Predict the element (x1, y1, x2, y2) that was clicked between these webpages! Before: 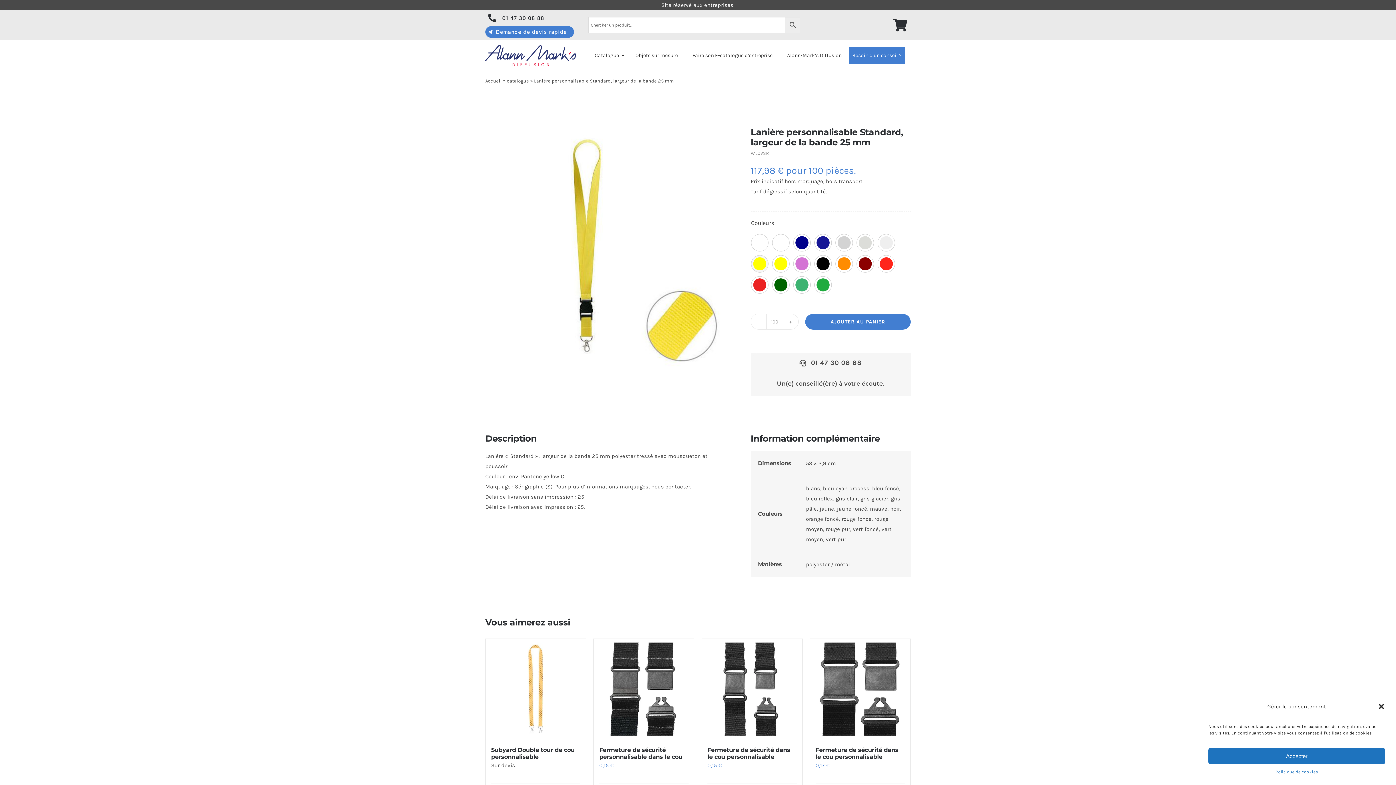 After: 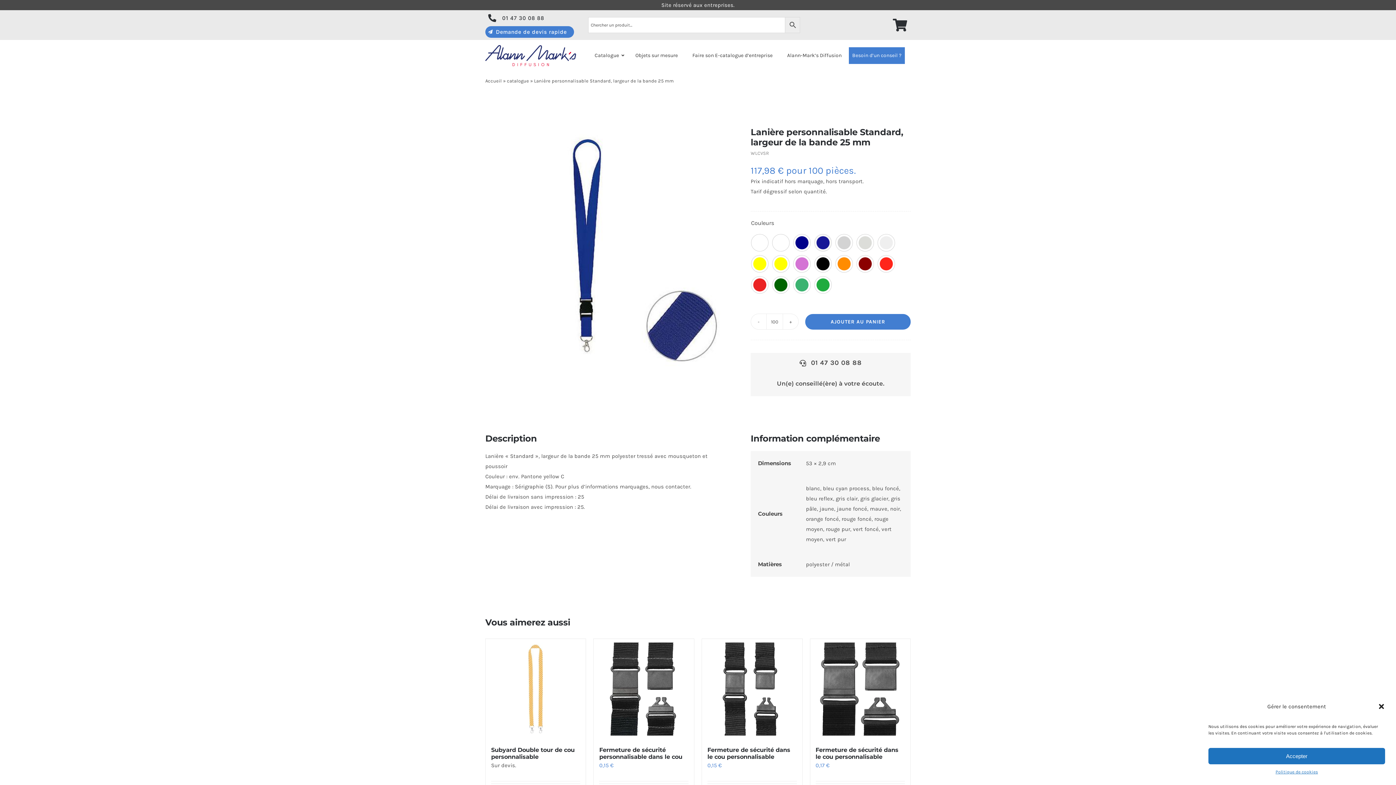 Action: bbox: (814, 234, 832, 251) label: bleu reflex